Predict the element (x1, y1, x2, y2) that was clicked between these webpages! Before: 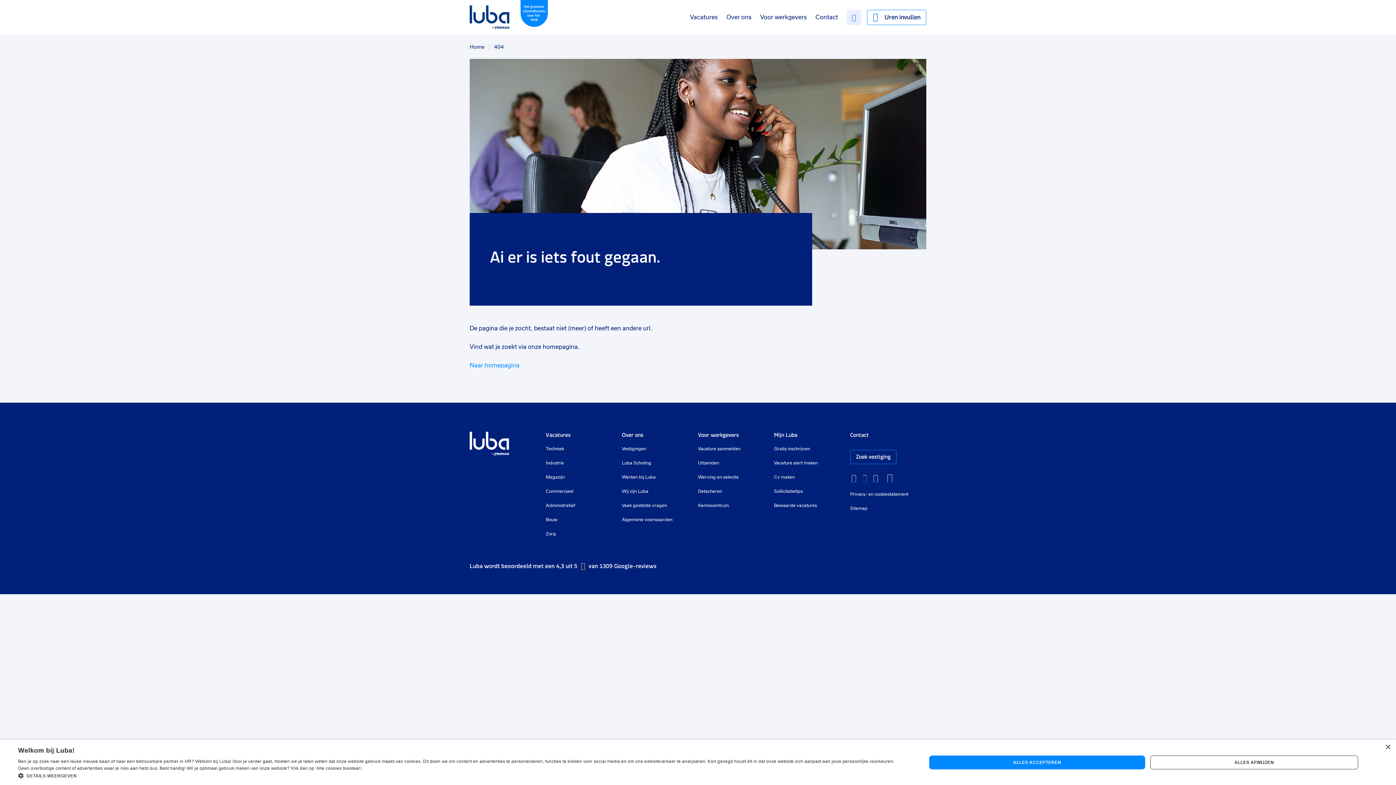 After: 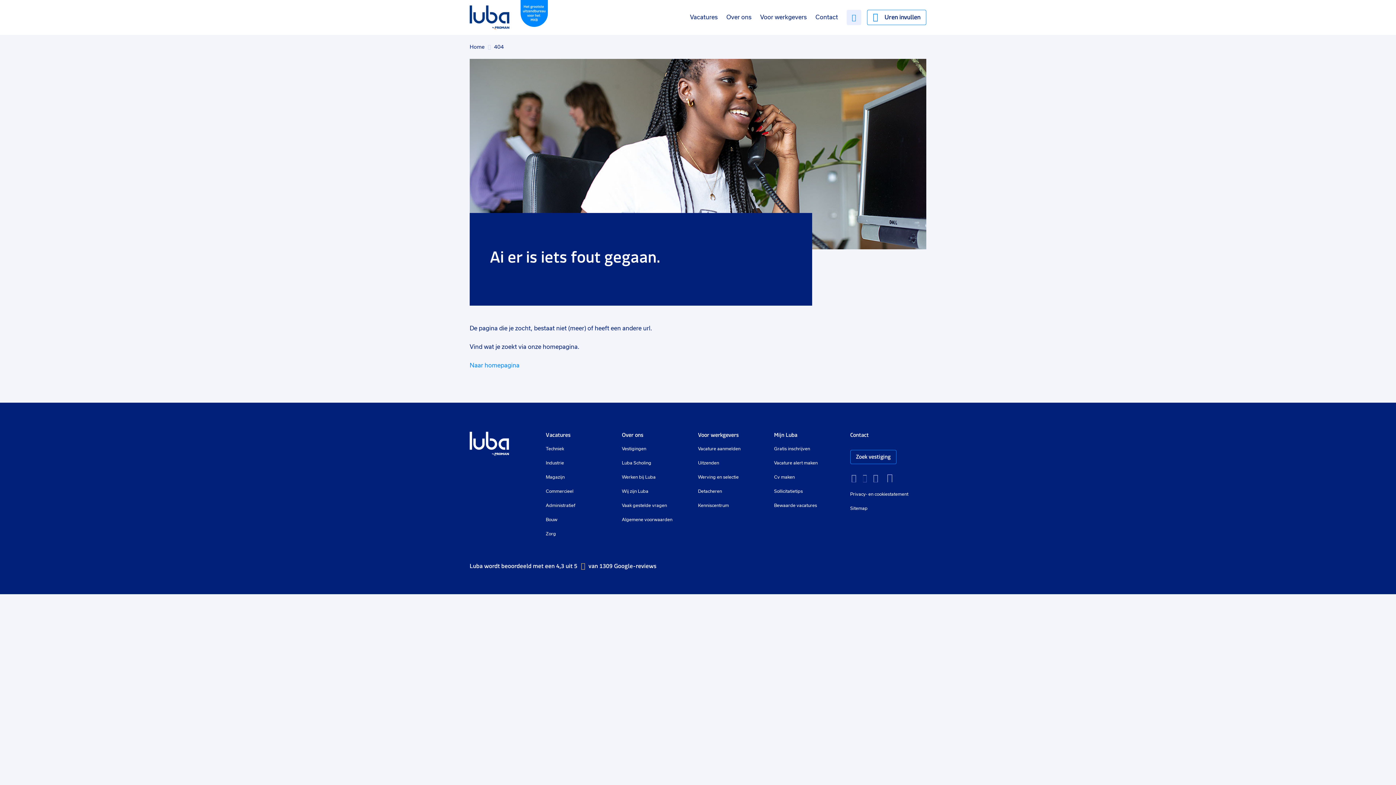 Action: bbox: (1385, 745, 1390, 750) label: Close